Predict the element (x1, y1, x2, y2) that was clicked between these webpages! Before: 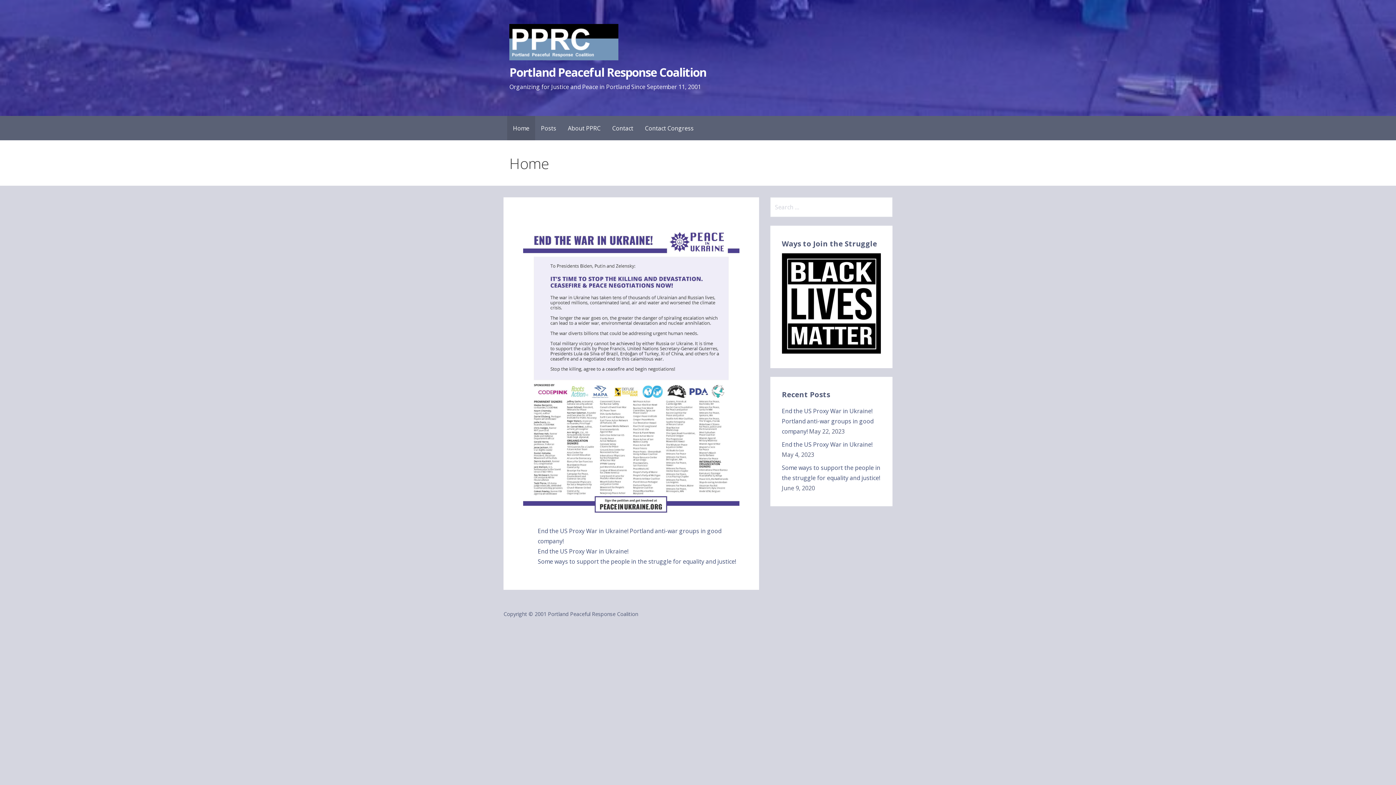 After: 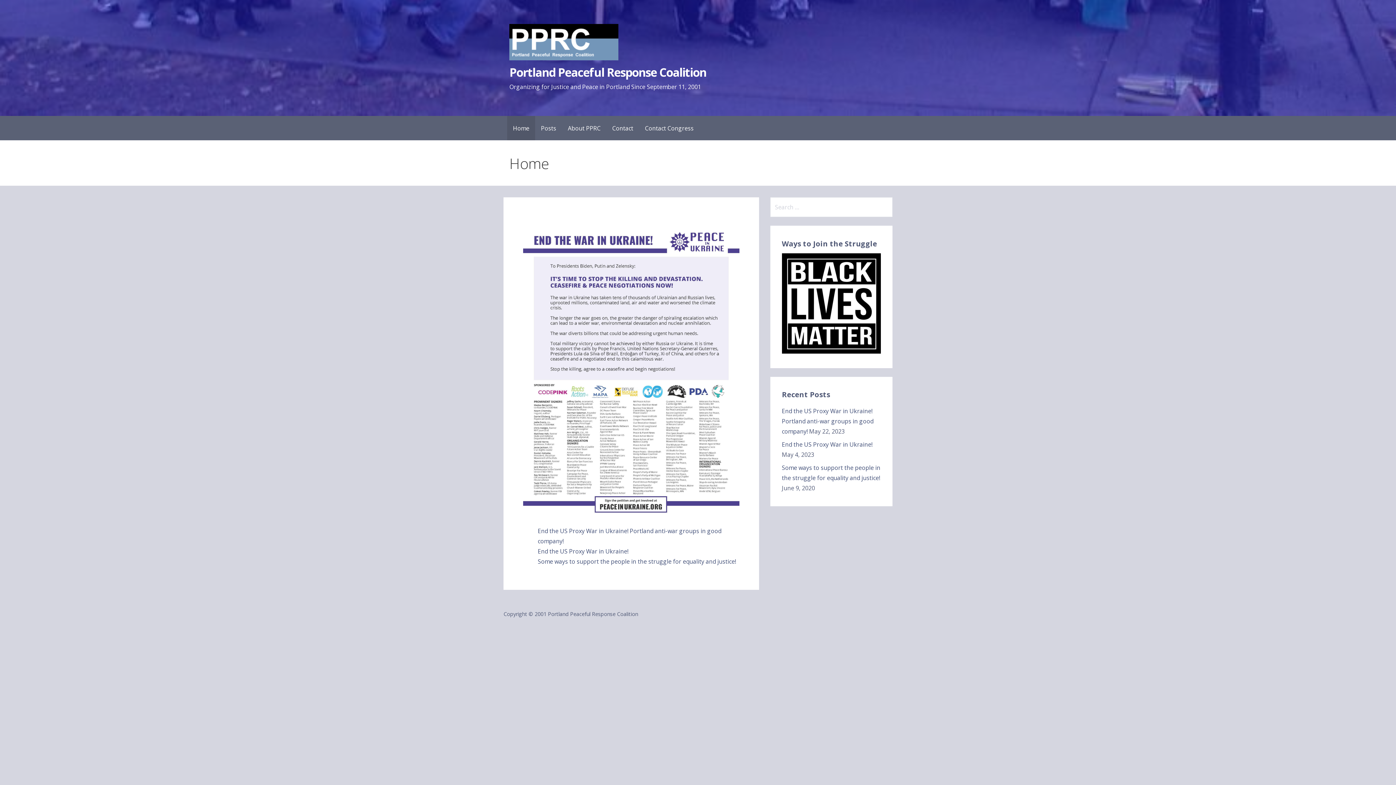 Action: bbox: (509, 54, 618, 62)